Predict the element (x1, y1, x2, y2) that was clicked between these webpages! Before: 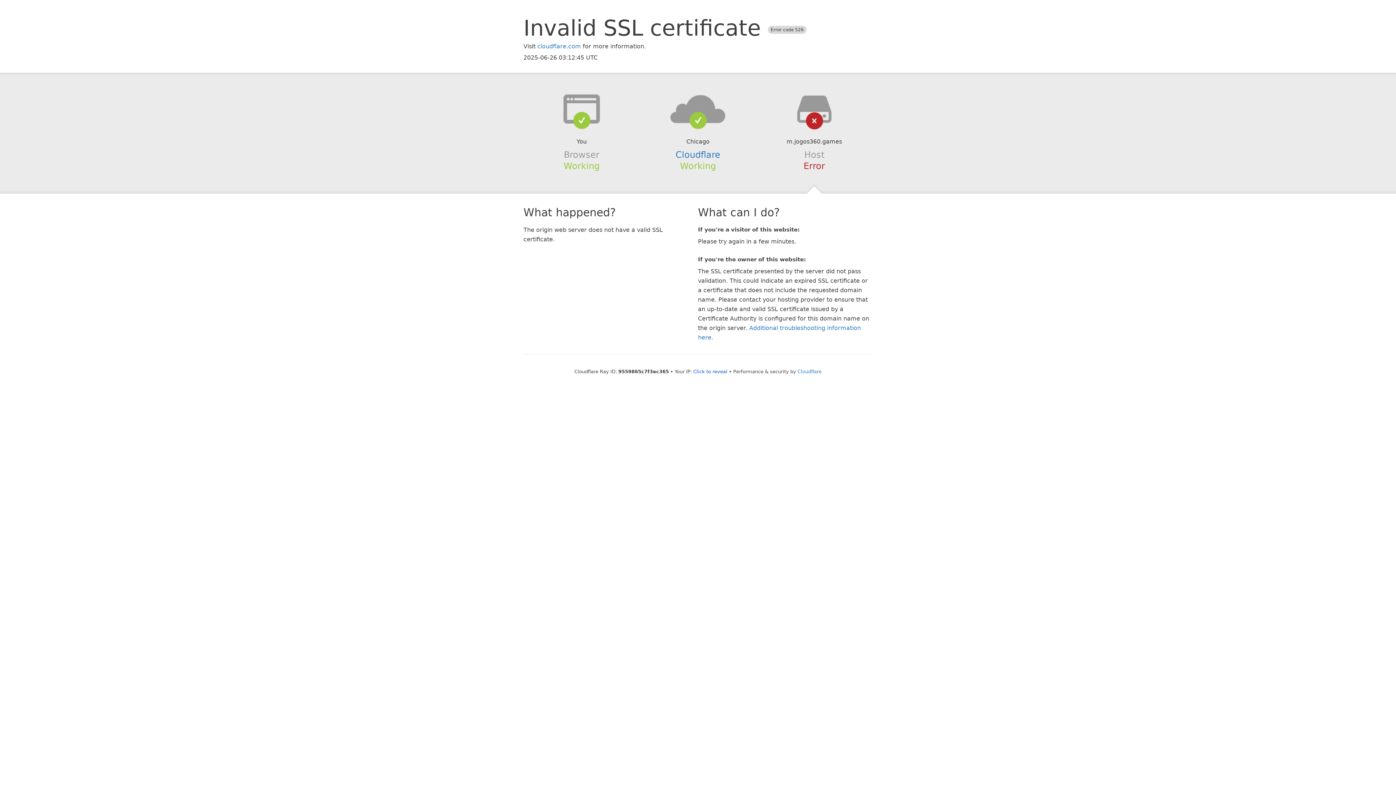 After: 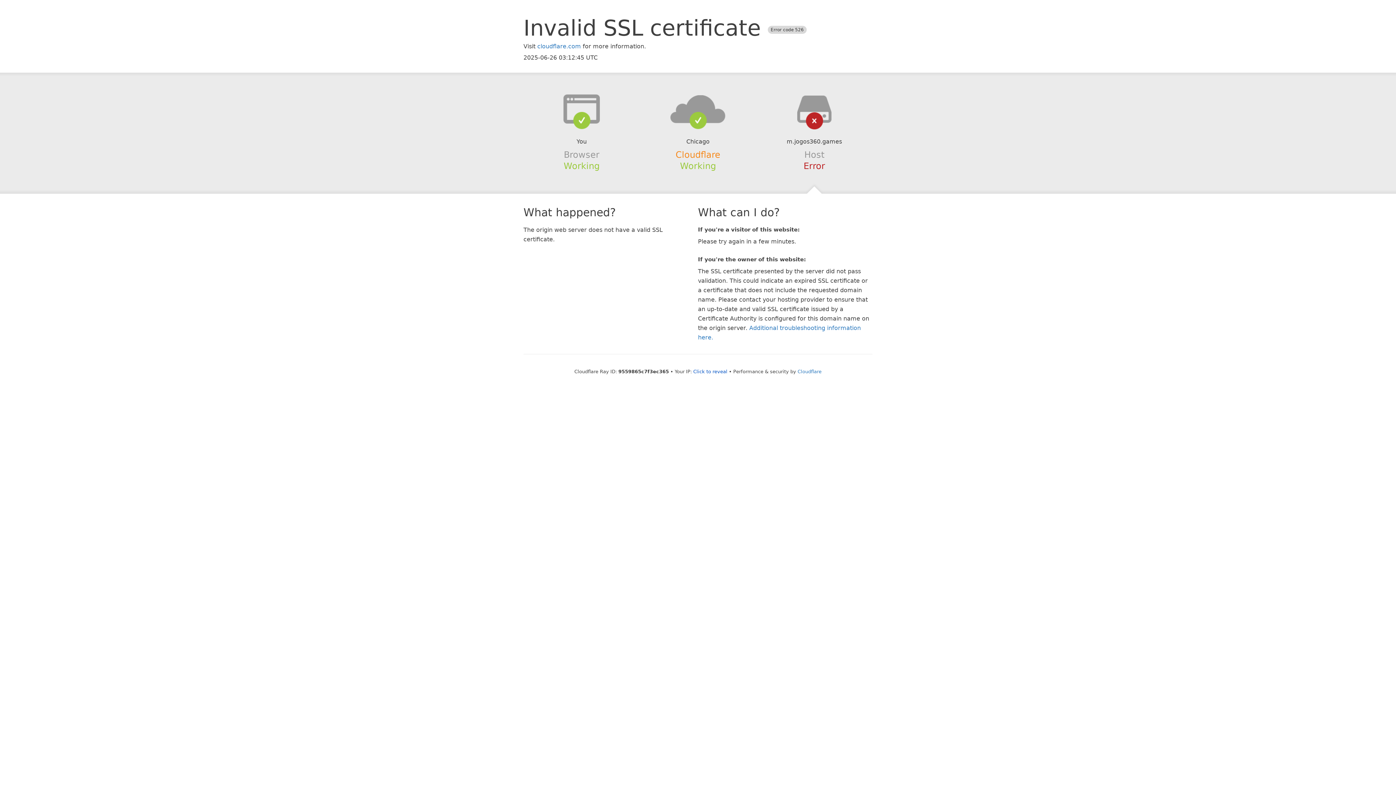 Action: label: Cloudflare bbox: (675, 149, 720, 159)